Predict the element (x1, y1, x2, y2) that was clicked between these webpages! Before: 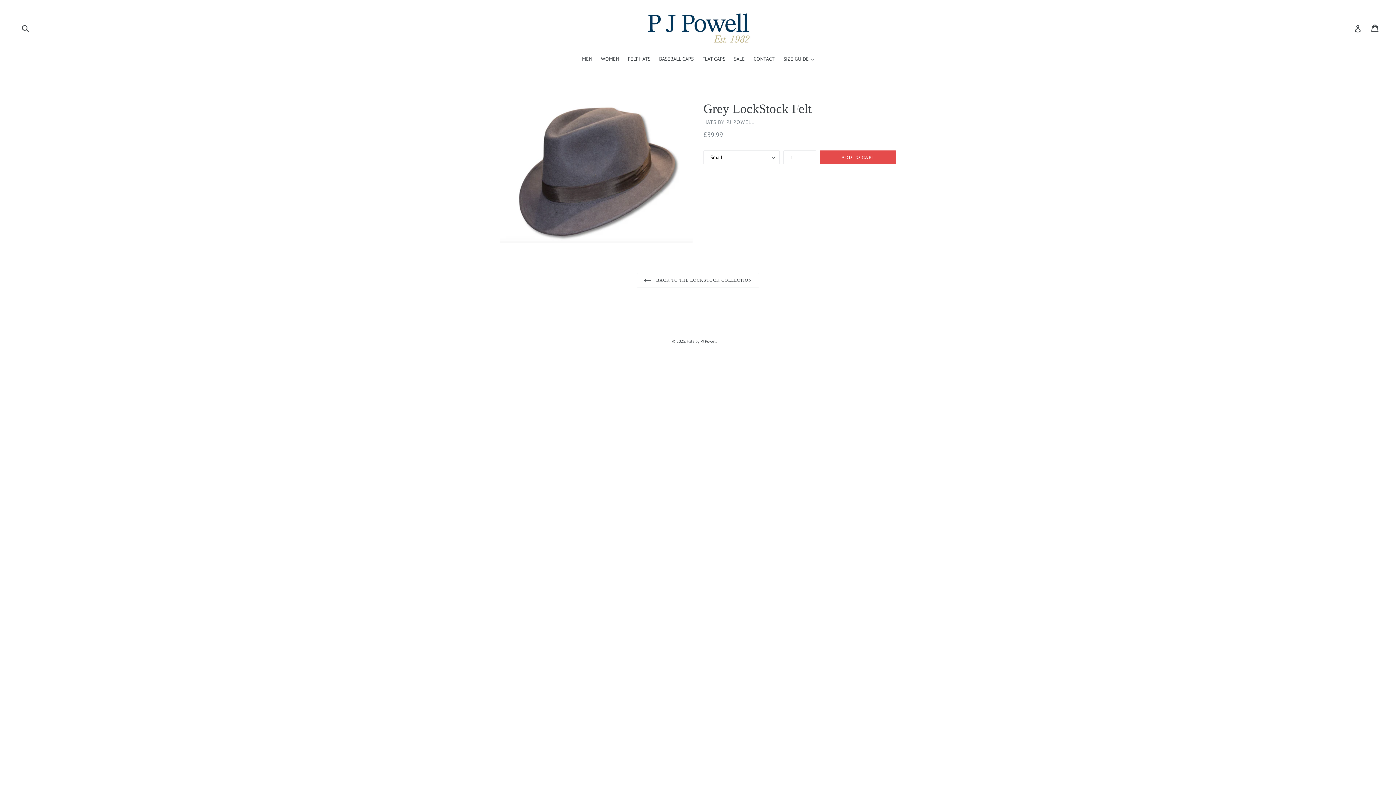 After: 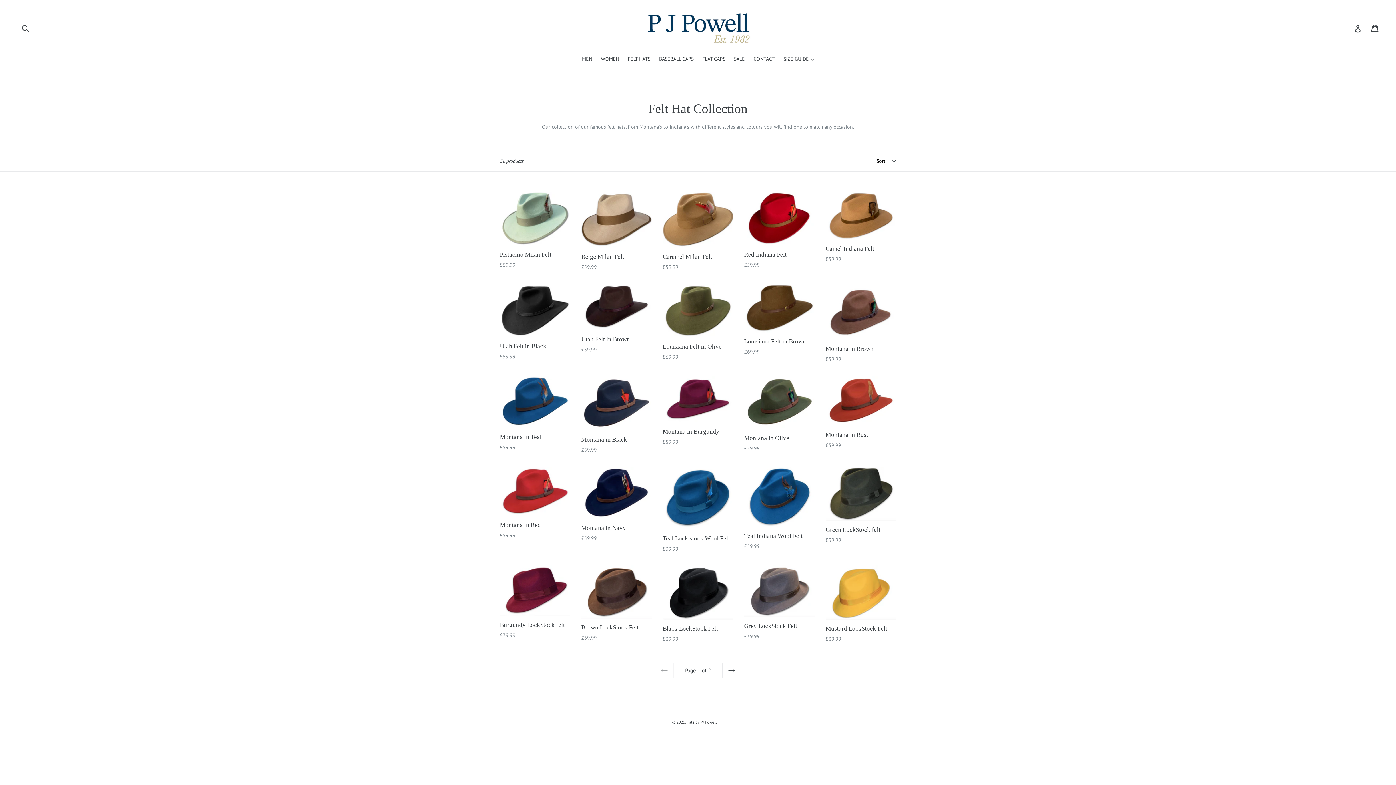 Action: bbox: (624, 55, 654, 64) label: FELT HATS